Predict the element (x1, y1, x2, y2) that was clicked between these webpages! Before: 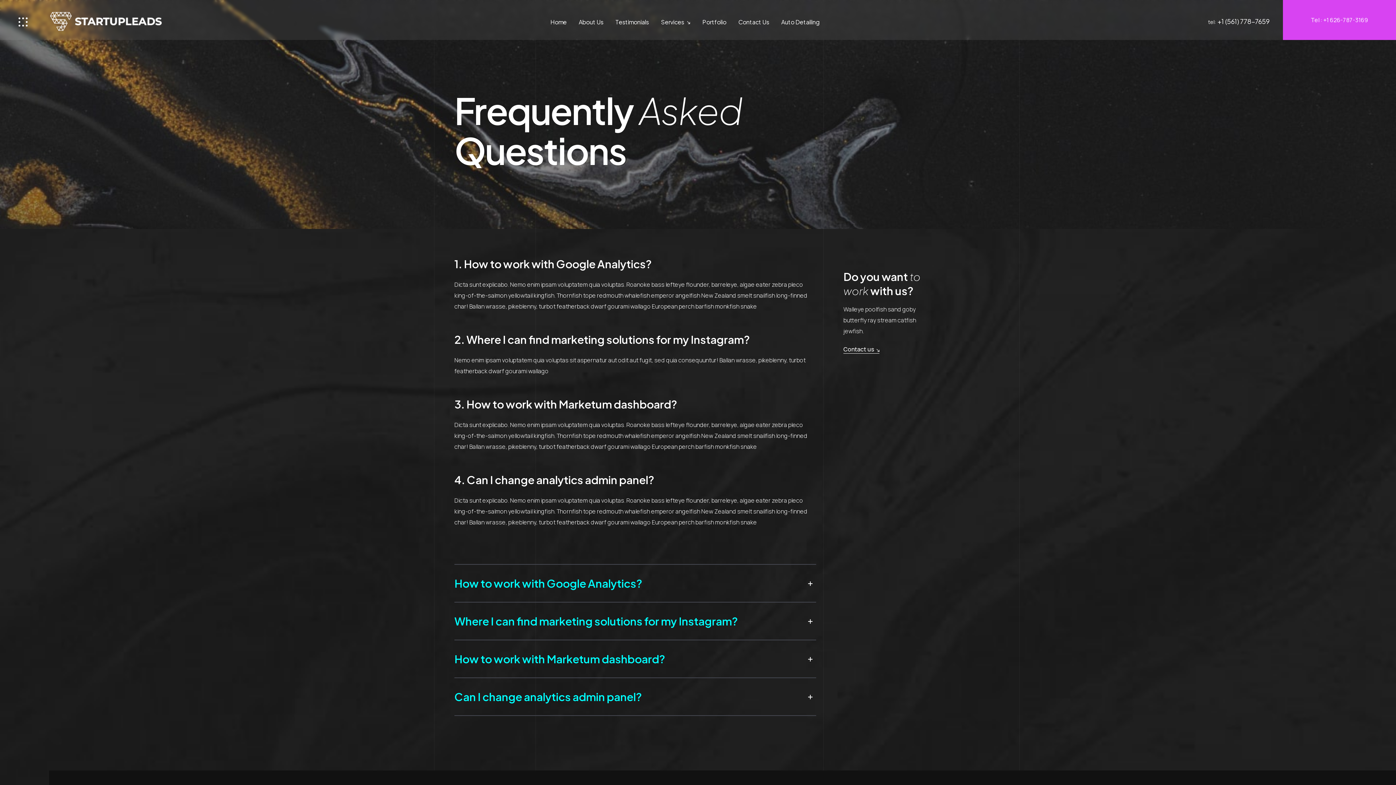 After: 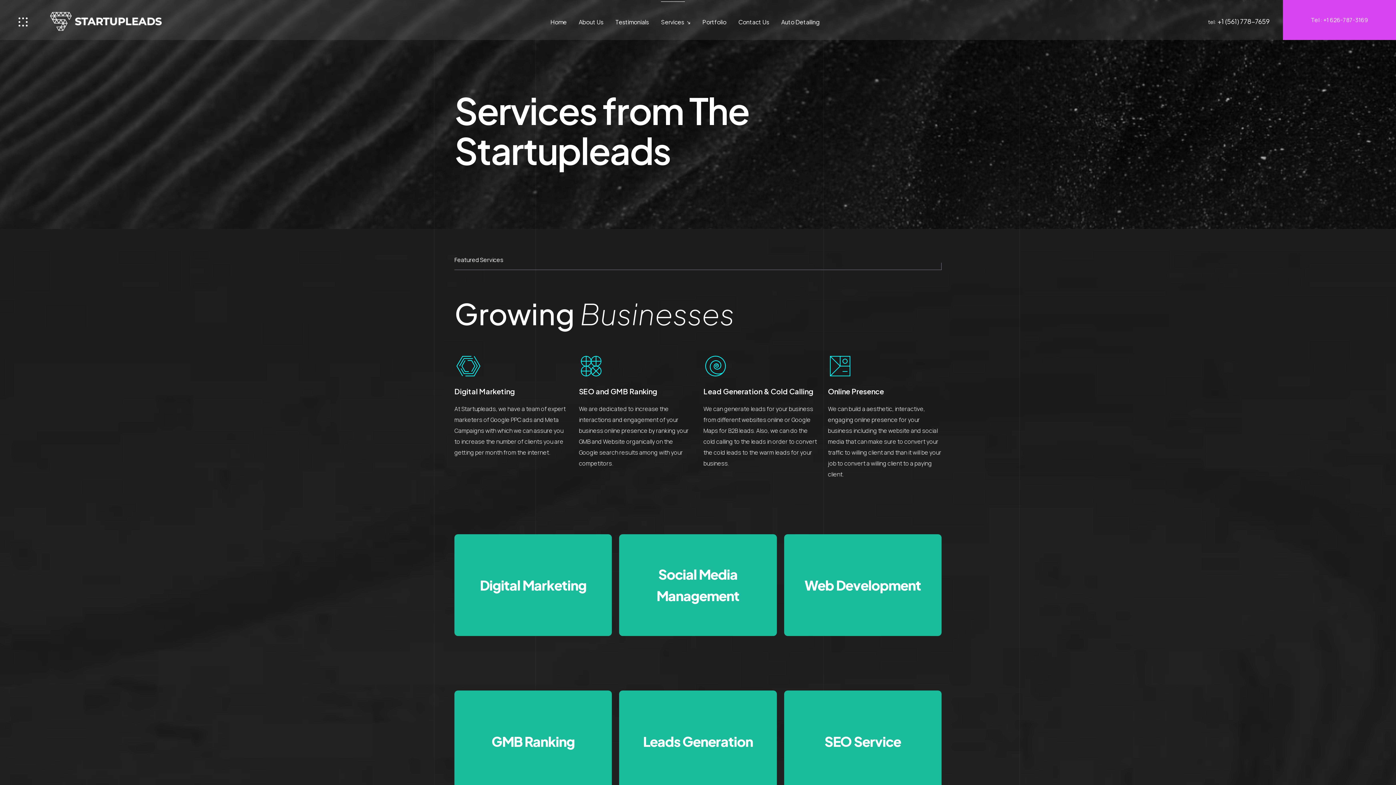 Action: label: Services bbox: (661, 13, 690, 30)